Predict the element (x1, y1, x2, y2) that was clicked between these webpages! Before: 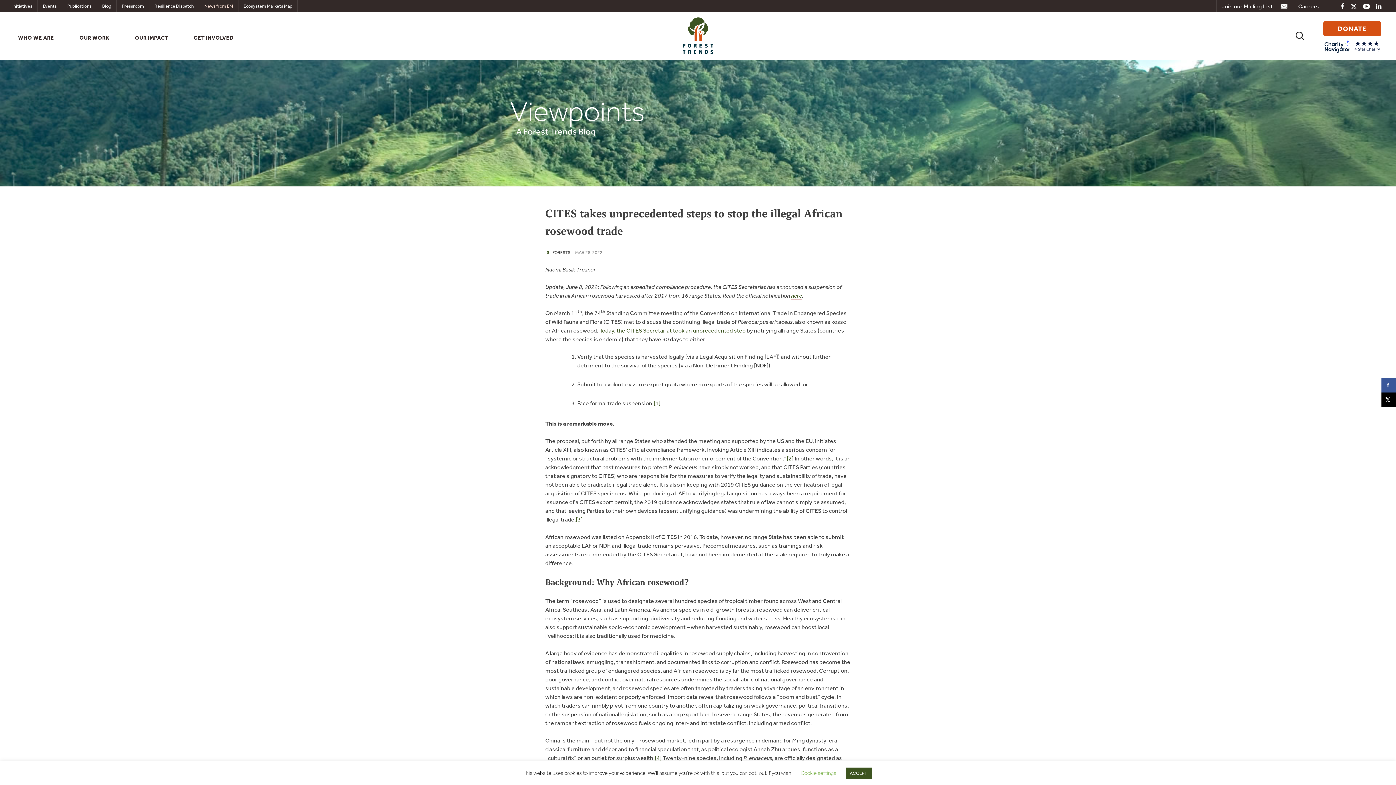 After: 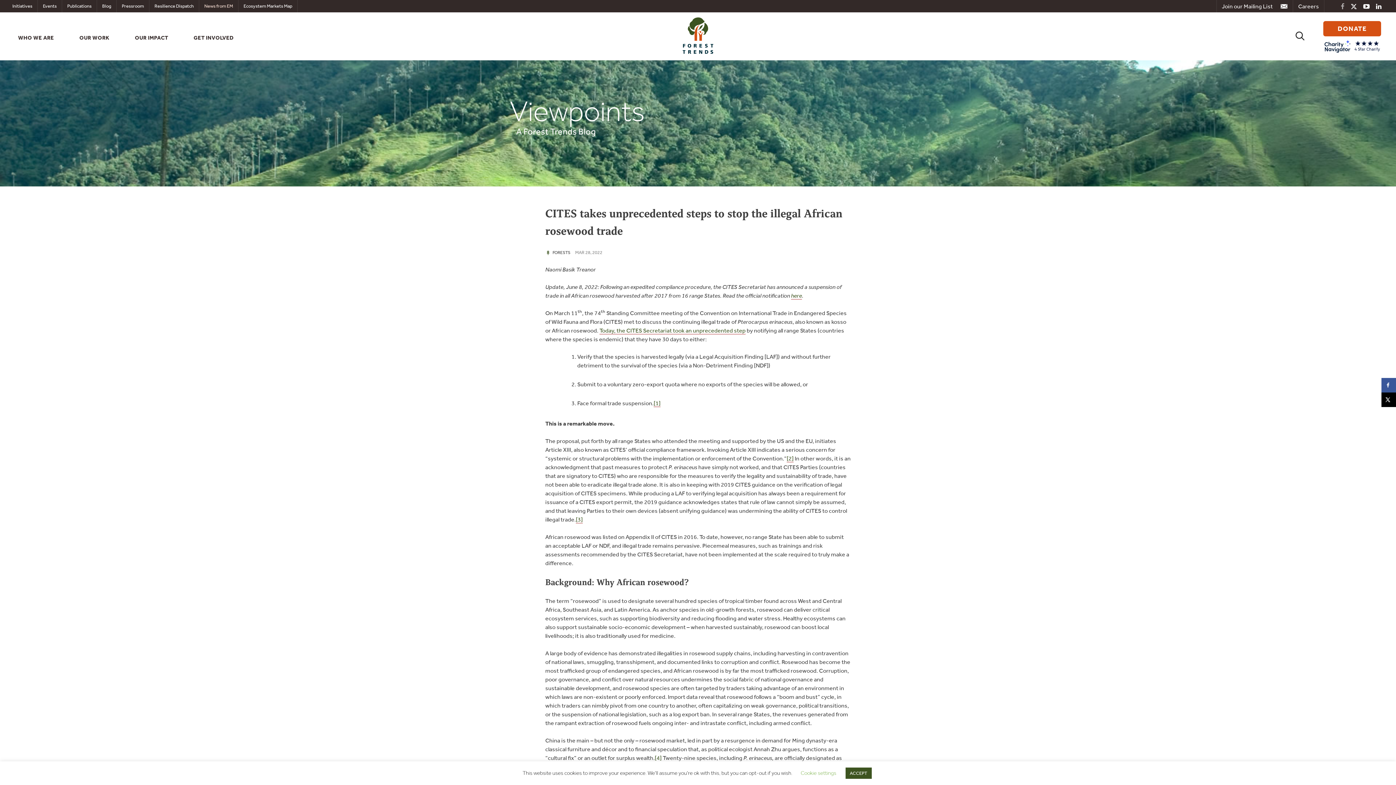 Action: bbox: (1339, 0, 1346, 12)